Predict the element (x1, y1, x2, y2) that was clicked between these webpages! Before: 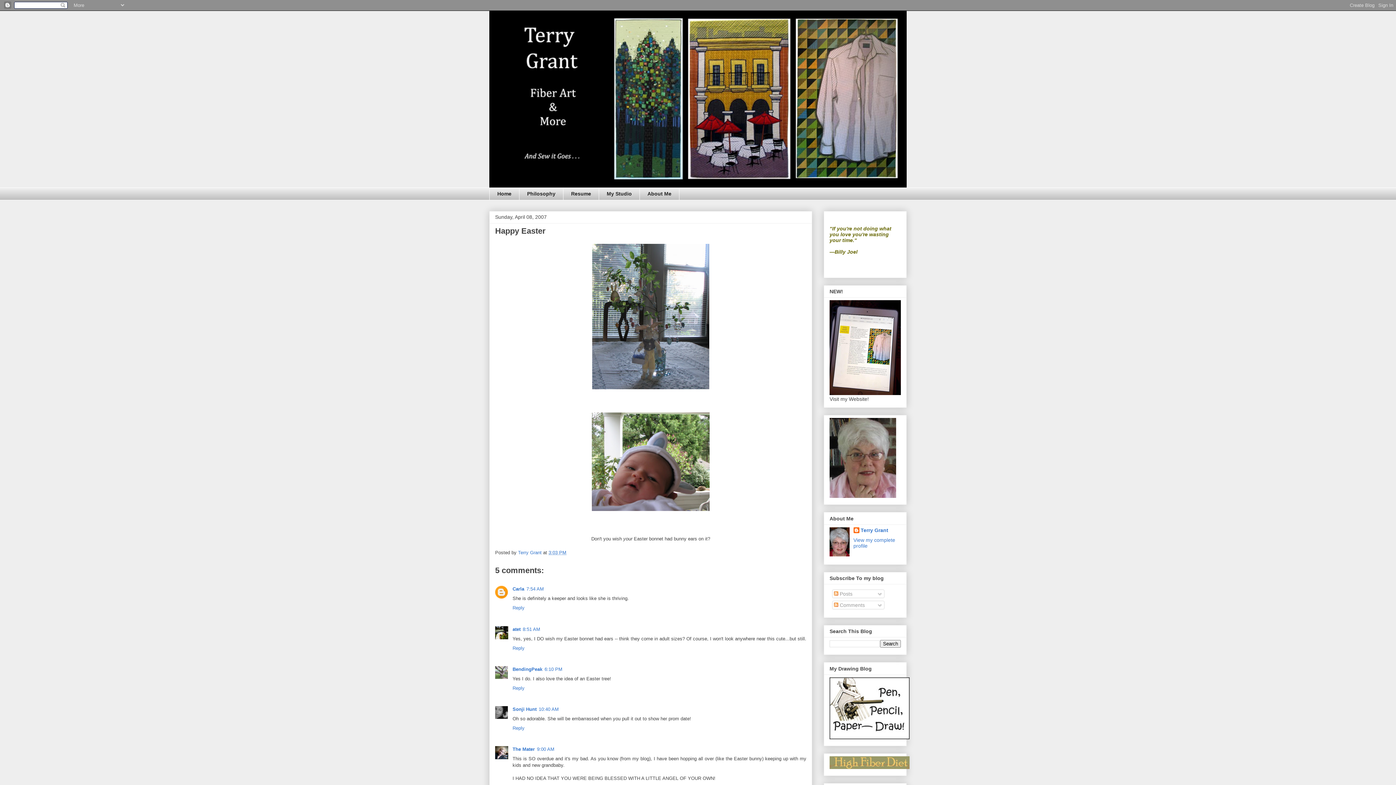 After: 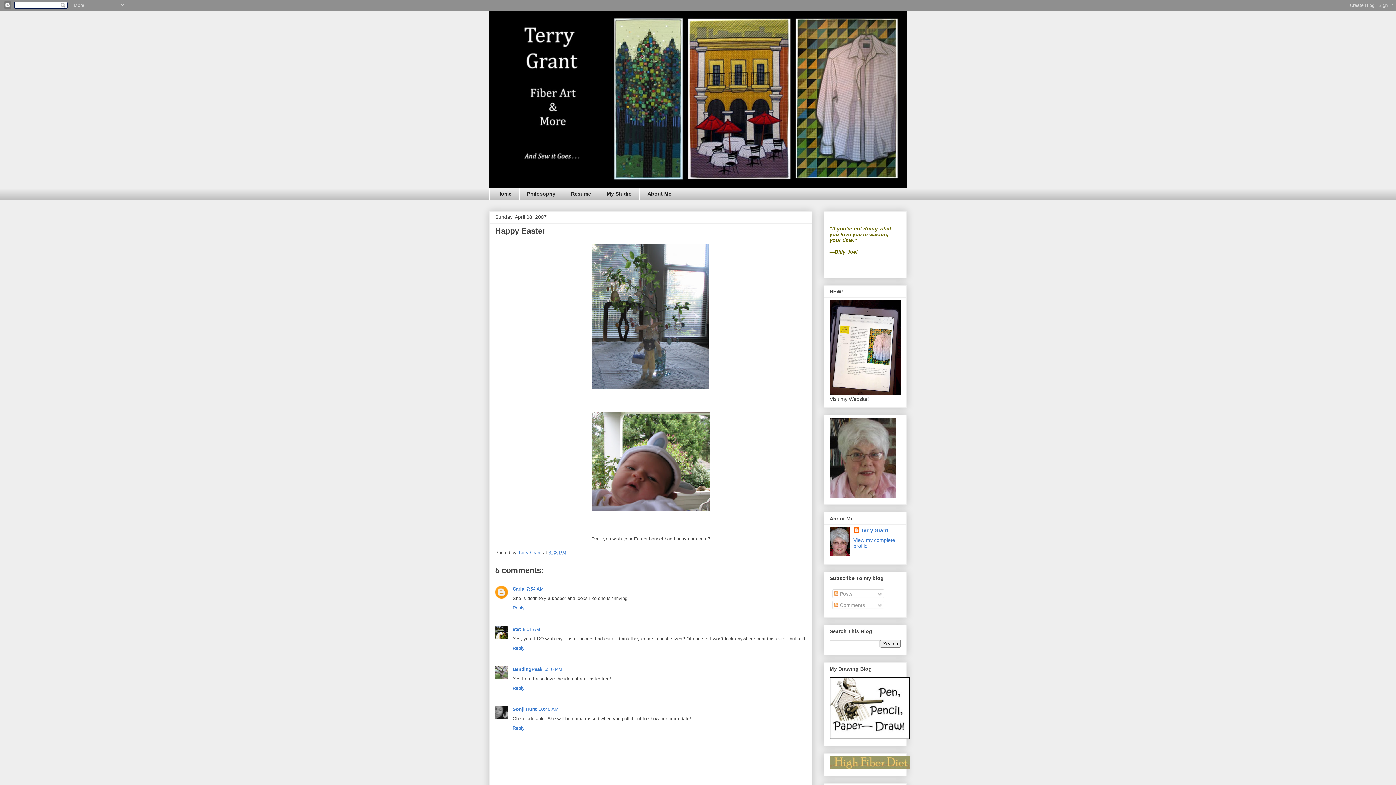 Action: bbox: (512, 724, 526, 731) label: Reply